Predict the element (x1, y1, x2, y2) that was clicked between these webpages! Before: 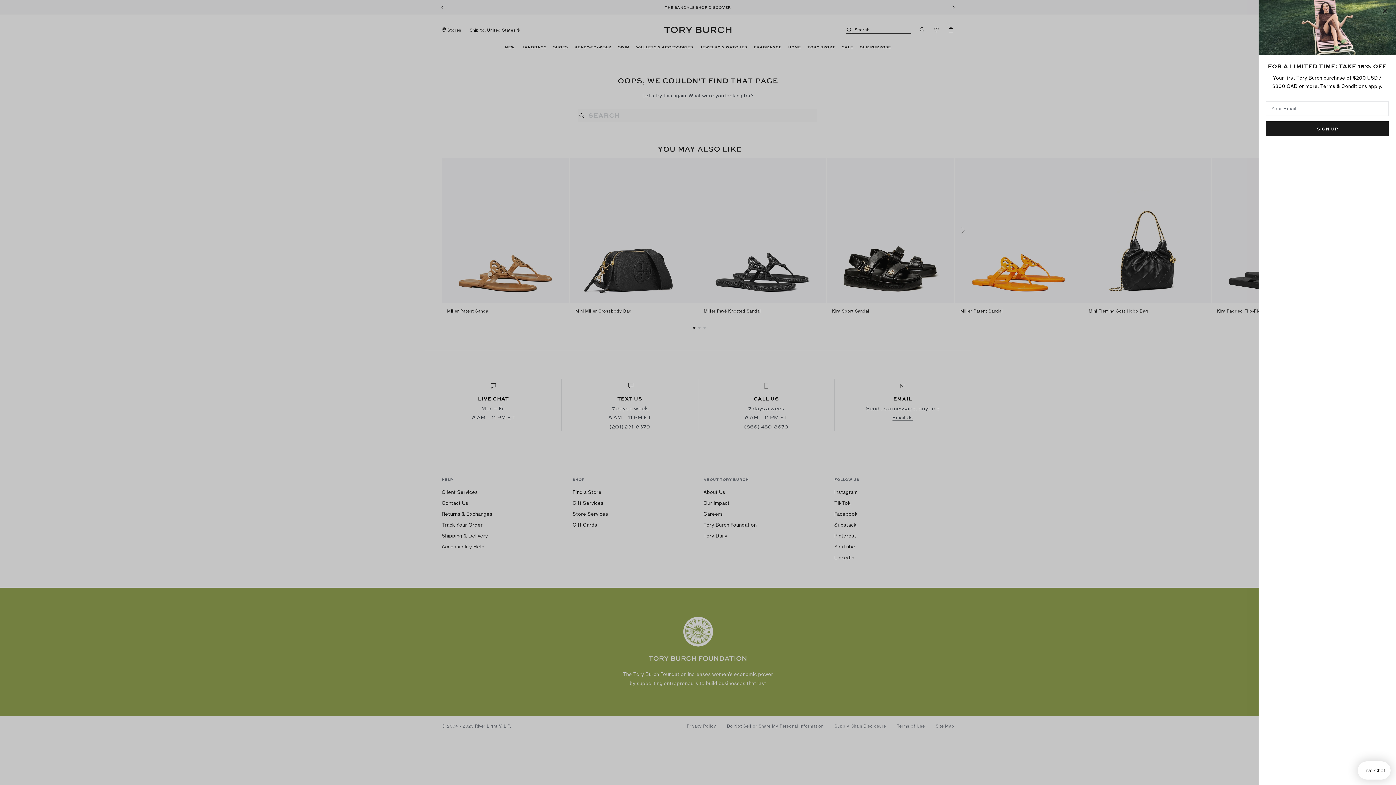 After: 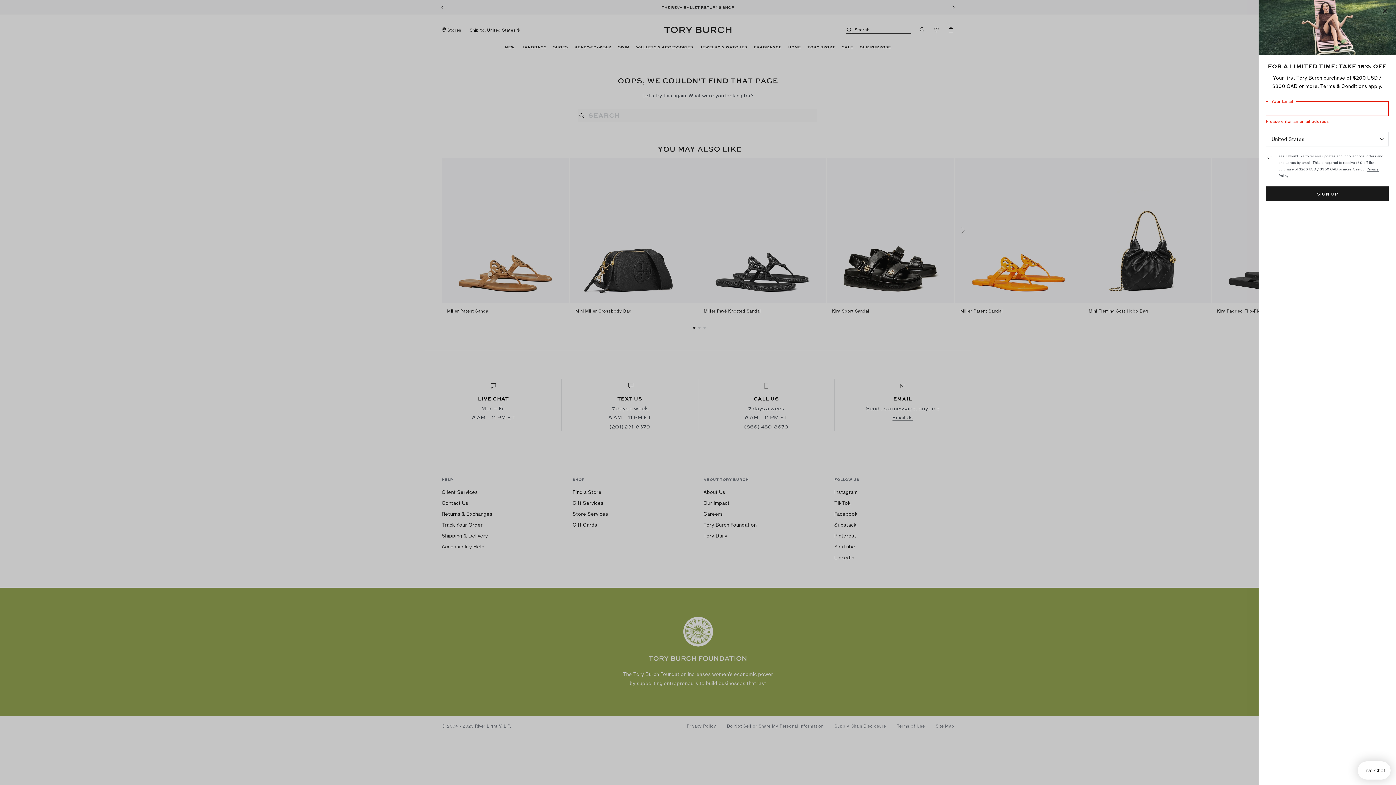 Action: bbox: (1266, 121, 1389, 136) label: SIGN UP